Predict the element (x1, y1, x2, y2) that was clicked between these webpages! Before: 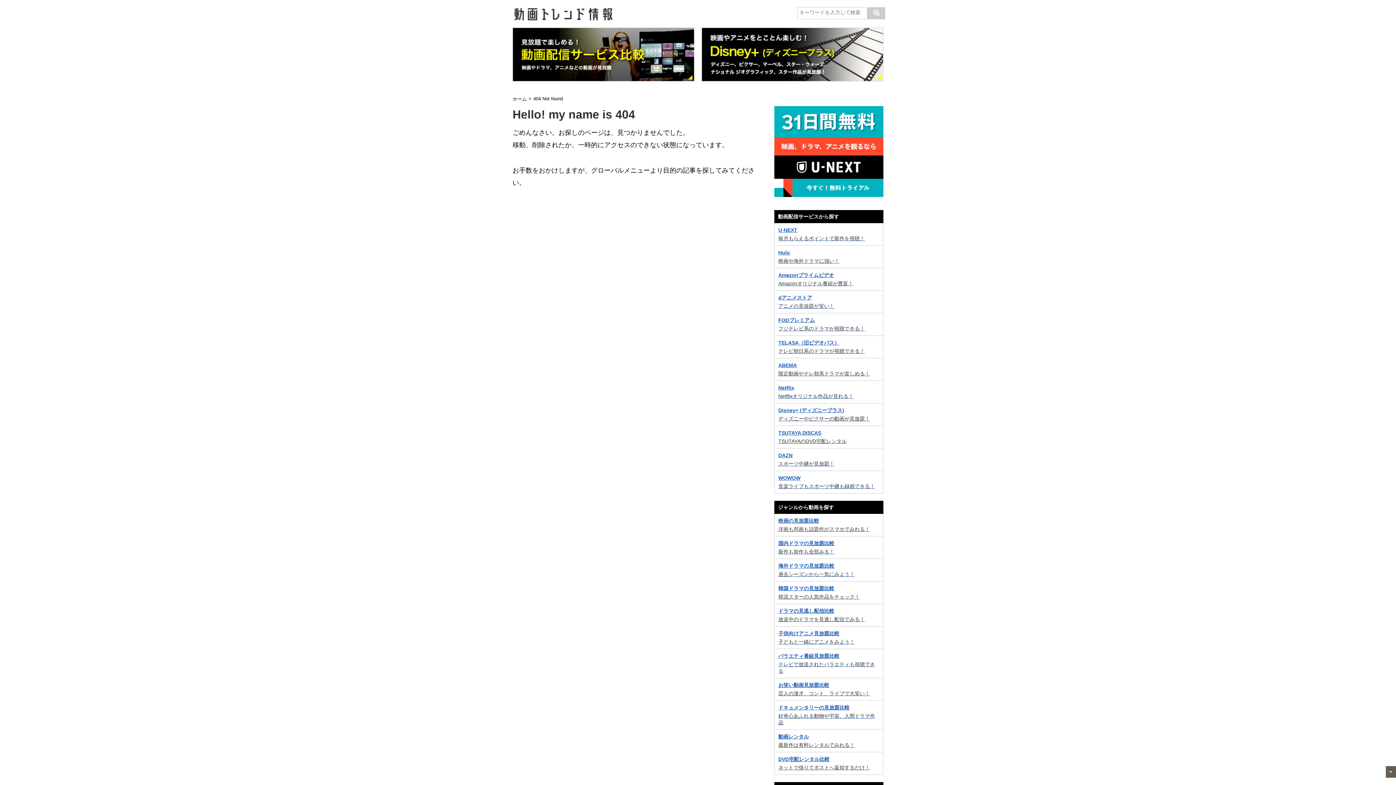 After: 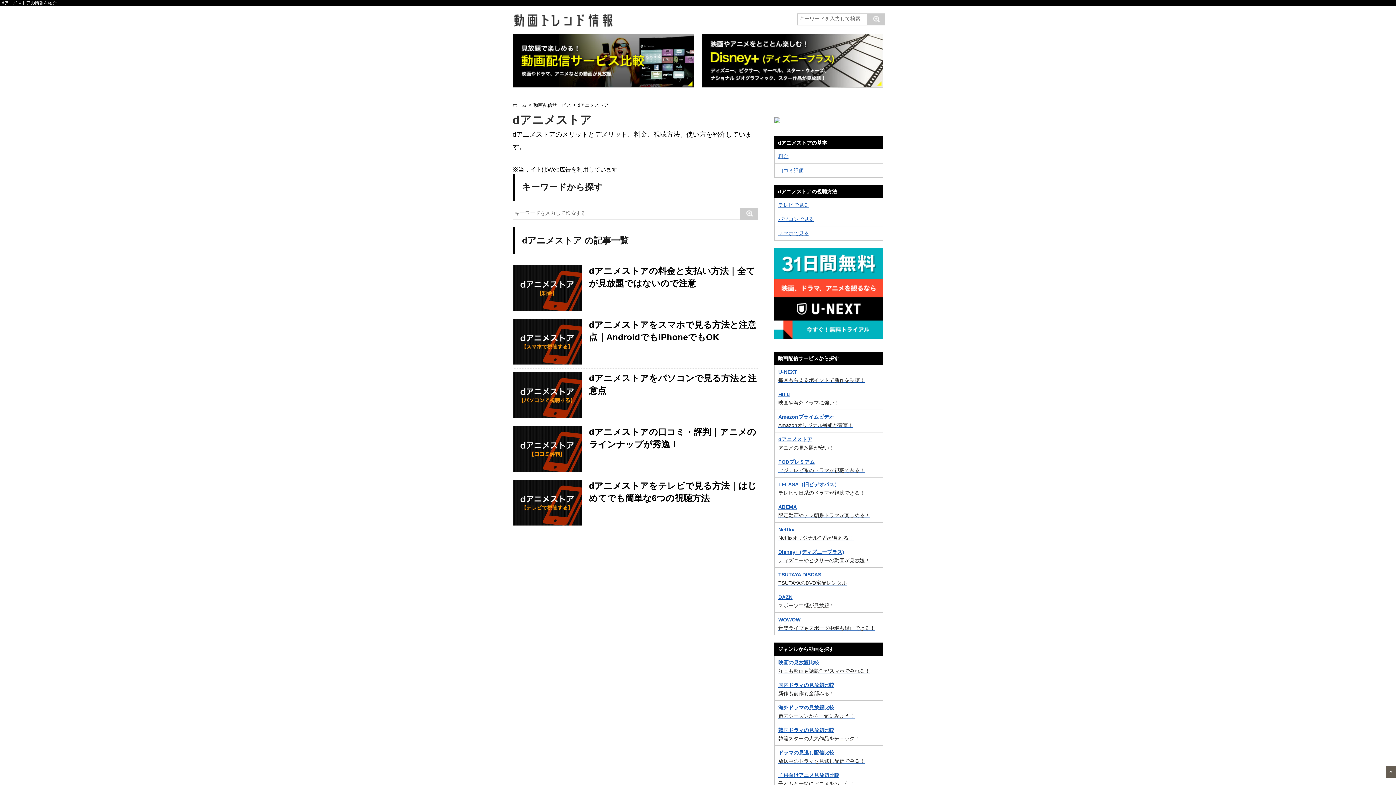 Action: bbox: (778, 294, 879, 309) label: dアニメストア
アニメの見放題が安い！